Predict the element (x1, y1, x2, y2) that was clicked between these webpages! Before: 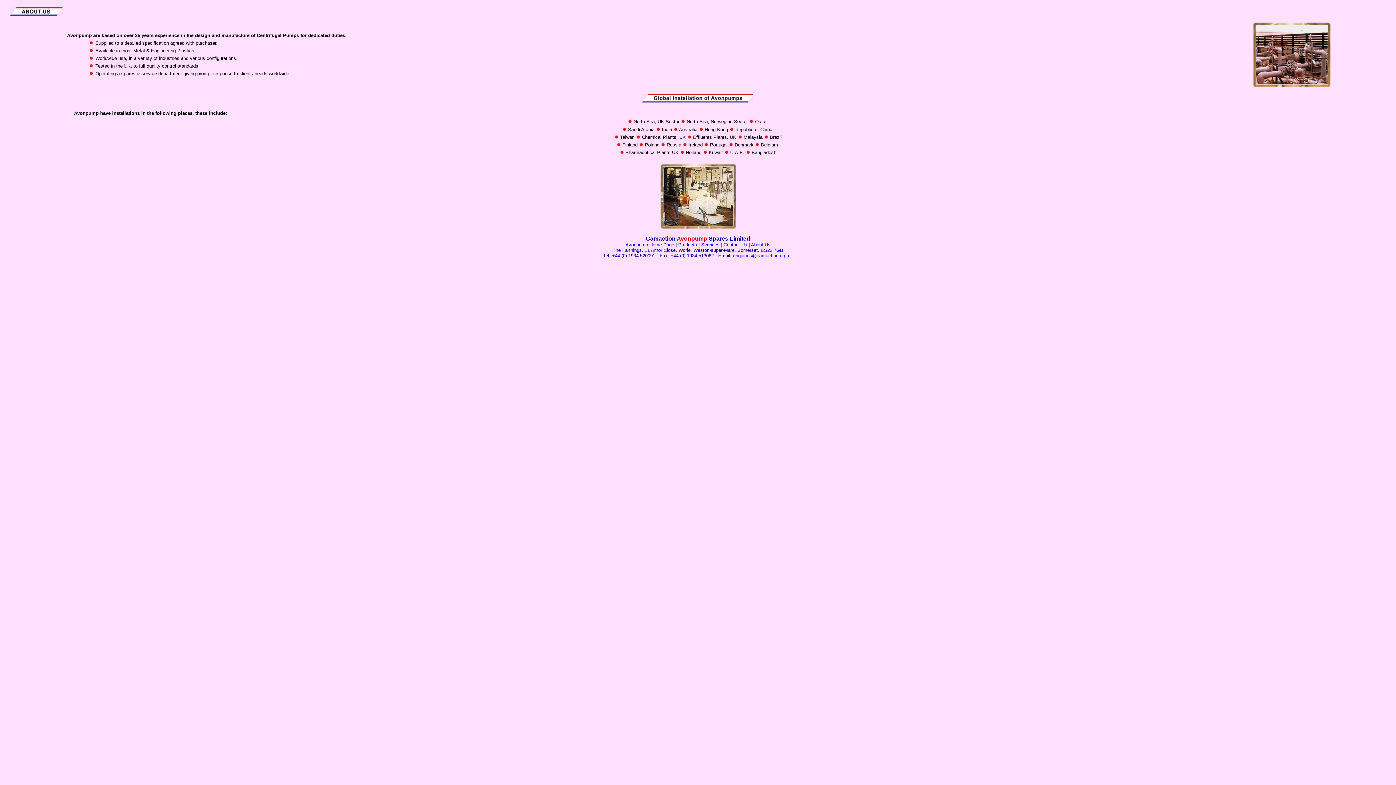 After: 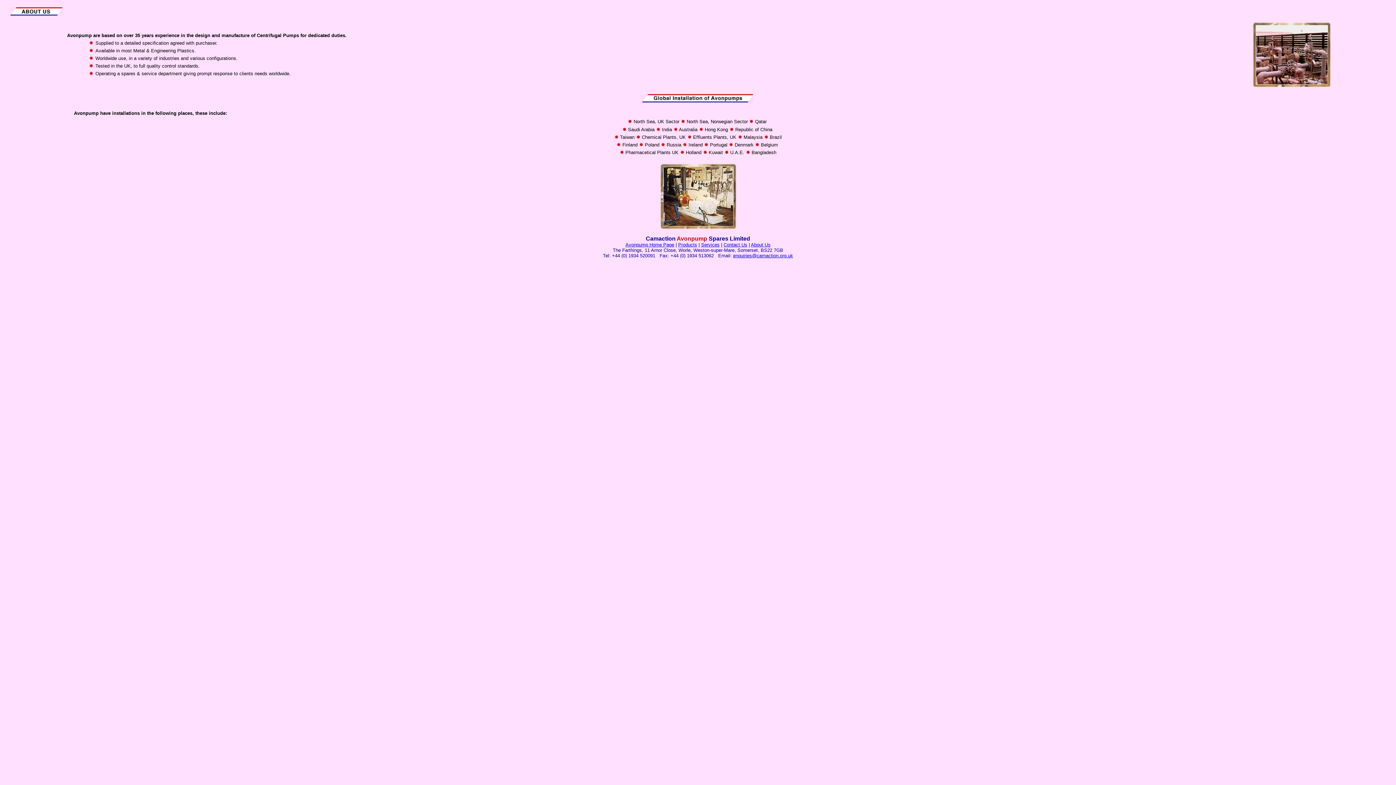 Action: bbox: (733, 253, 793, 258) label: enquiries@camaction.org.uk